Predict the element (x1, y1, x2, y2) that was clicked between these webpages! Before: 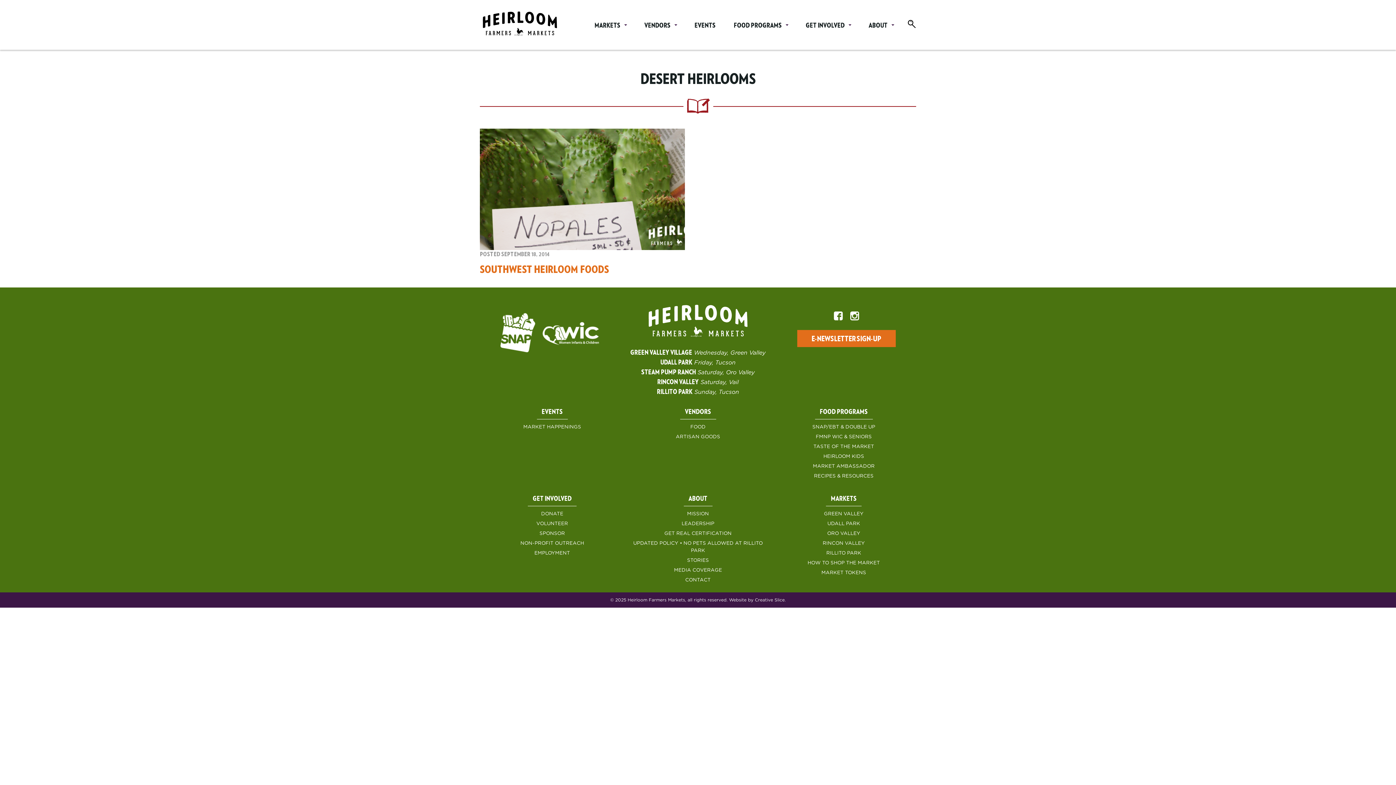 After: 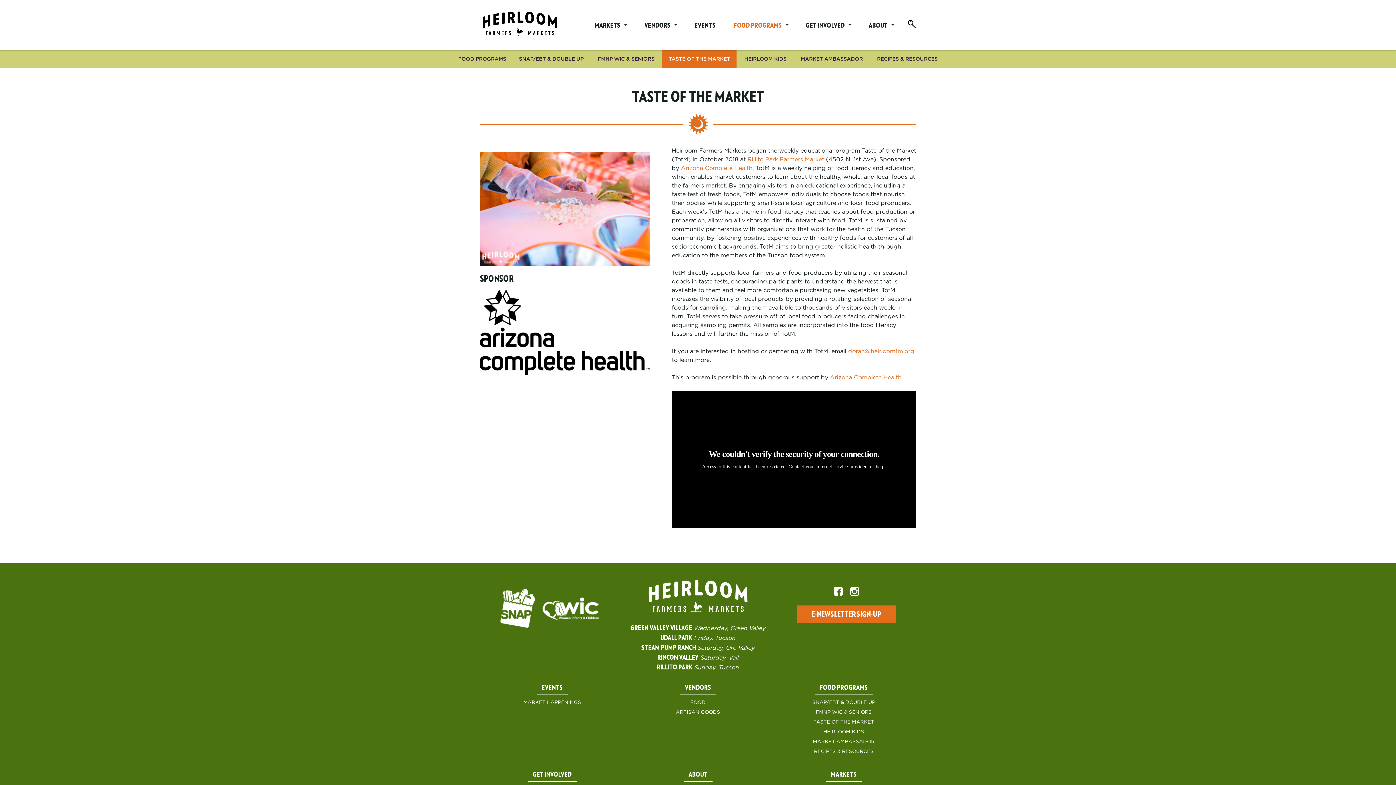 Action: bbox: (809, 442, 878, 451) label: TASTE OF THE MARKET